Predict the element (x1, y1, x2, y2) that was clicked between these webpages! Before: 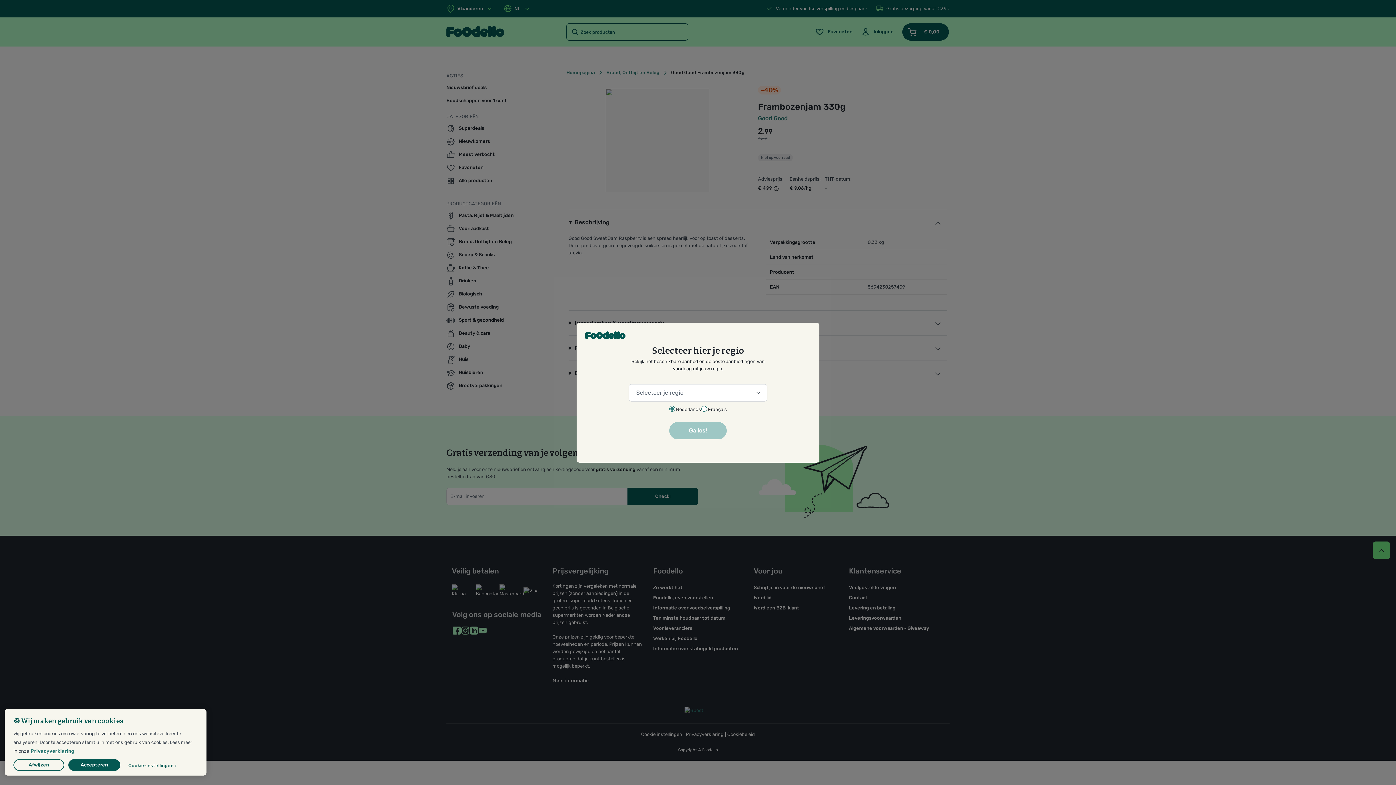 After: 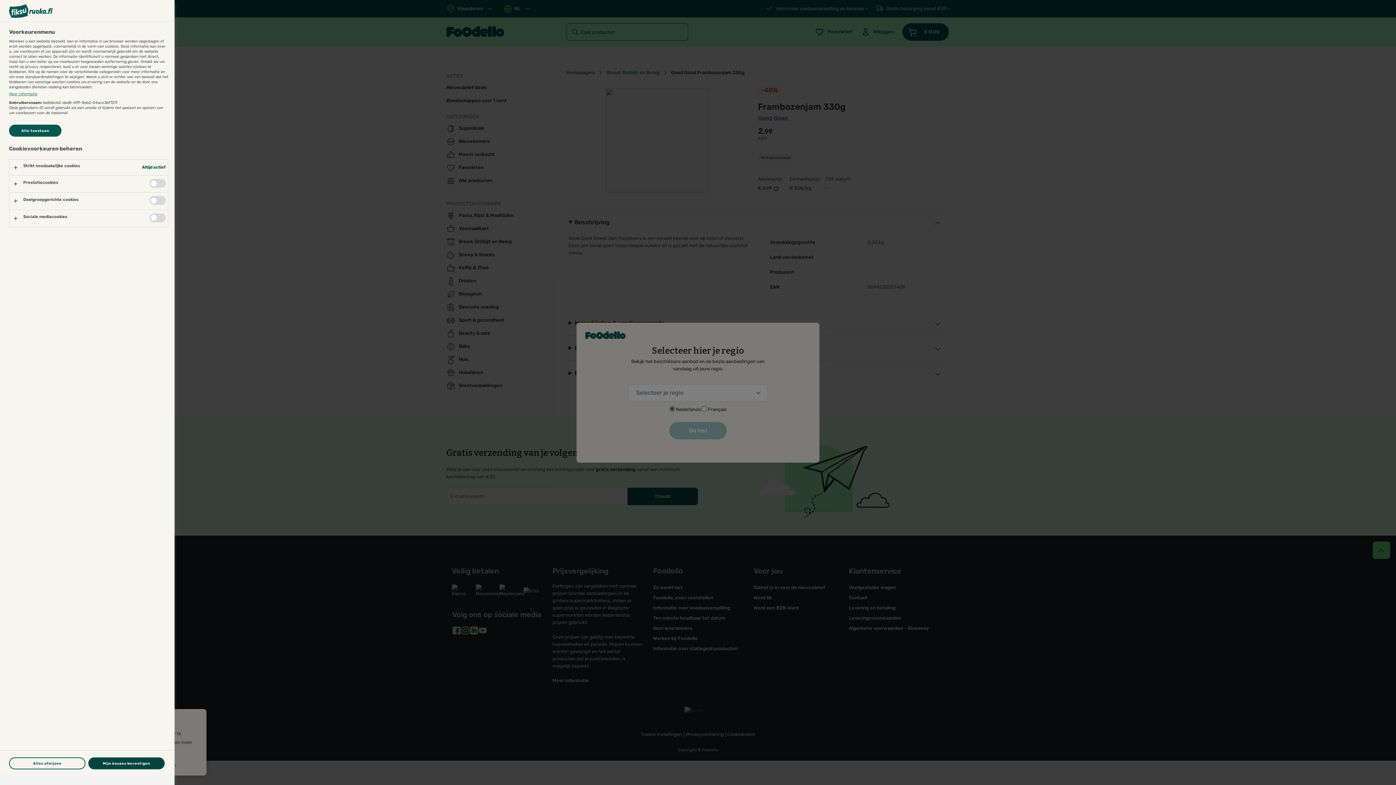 Action: label: Cookie-instellingen › bbox: (128, 762, 176, 769)